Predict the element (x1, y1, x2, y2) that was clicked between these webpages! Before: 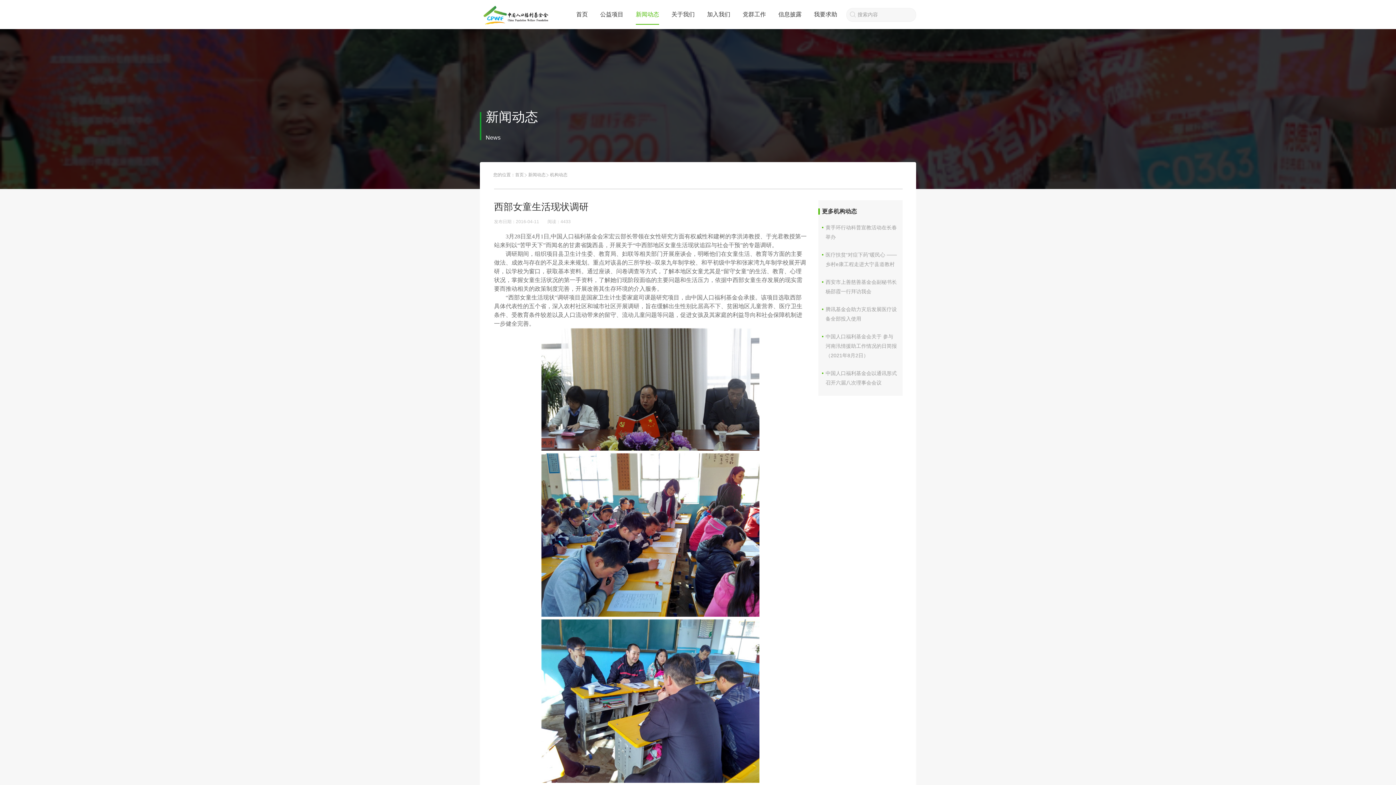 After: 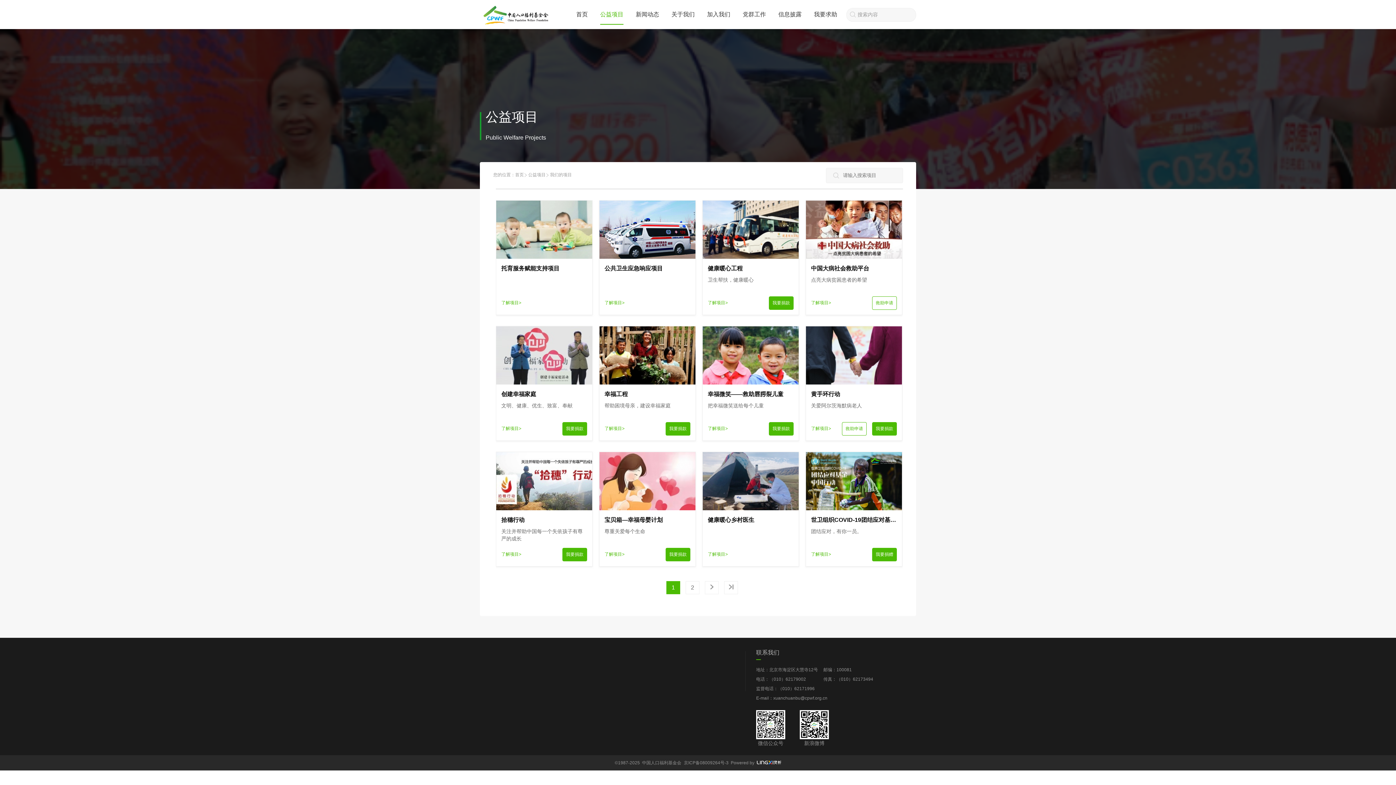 Action: label: 公益项目 bbox: (600, 5, 623, 24)